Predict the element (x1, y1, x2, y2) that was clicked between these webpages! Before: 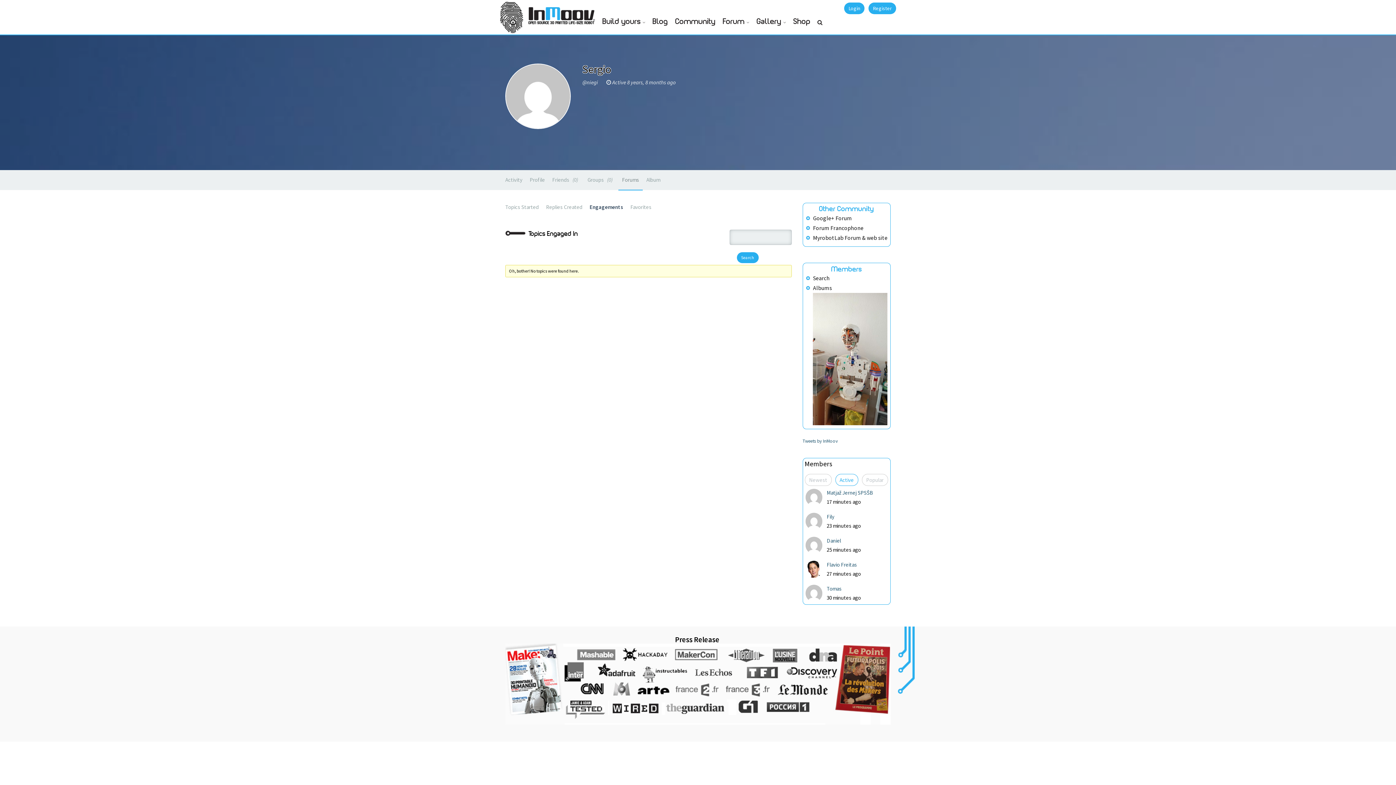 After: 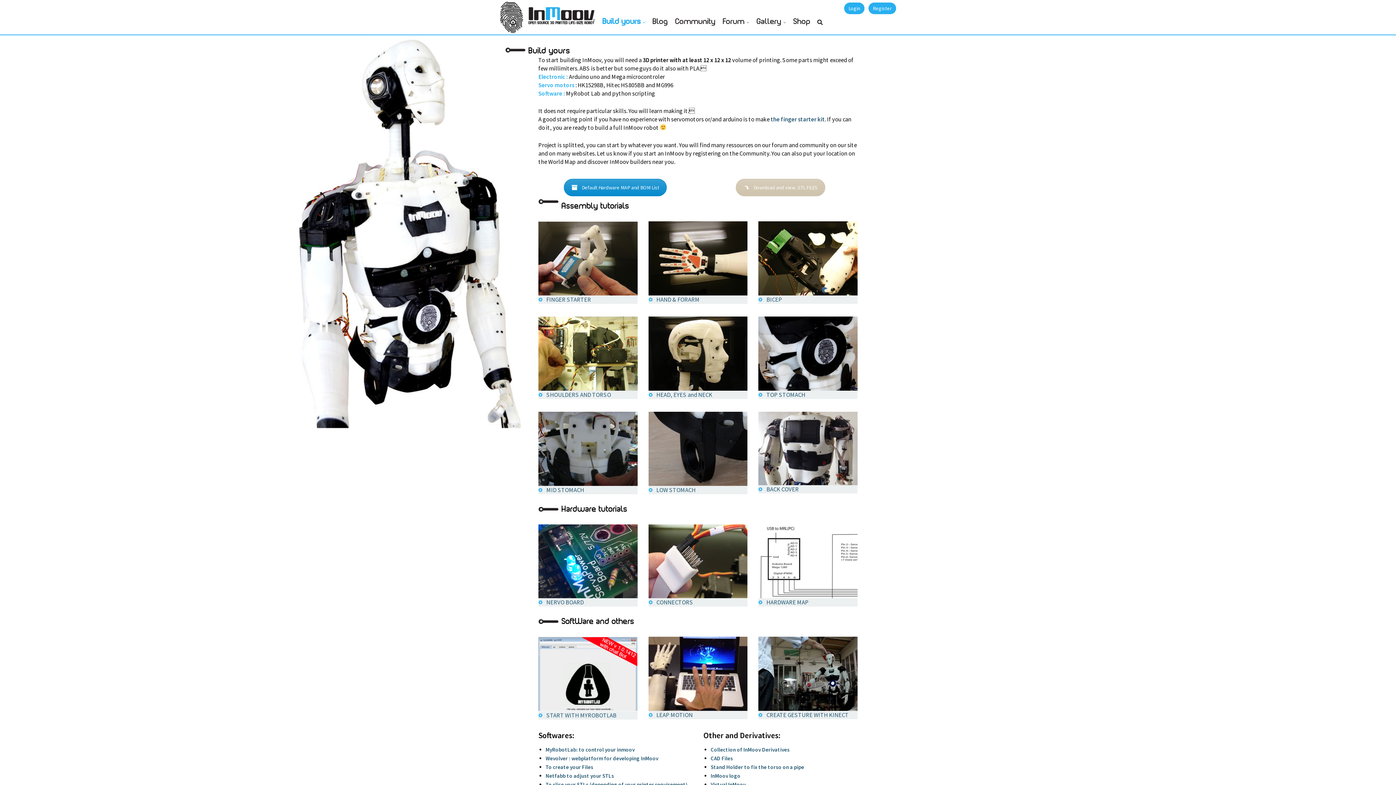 Action: bbox: (599, 16, 649, 28) label: Build yours